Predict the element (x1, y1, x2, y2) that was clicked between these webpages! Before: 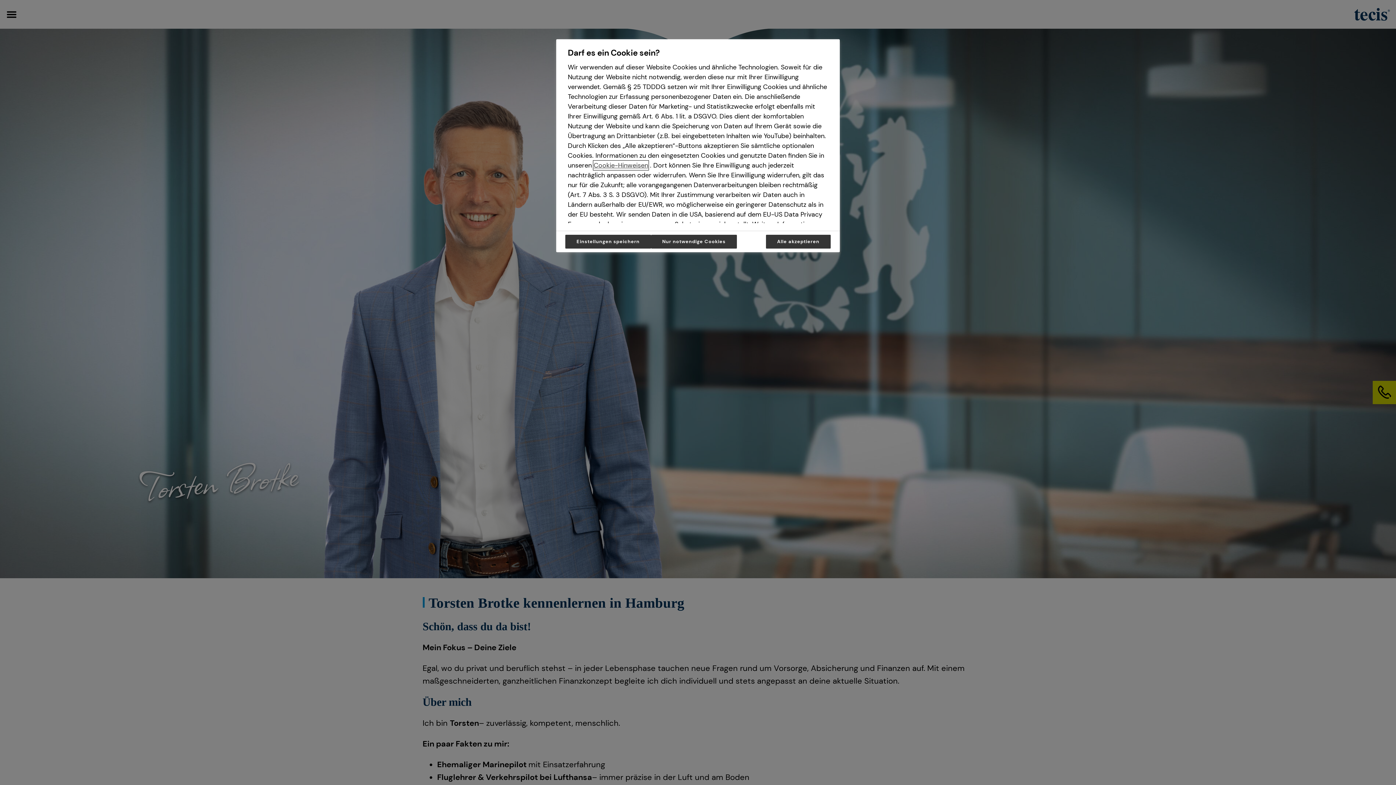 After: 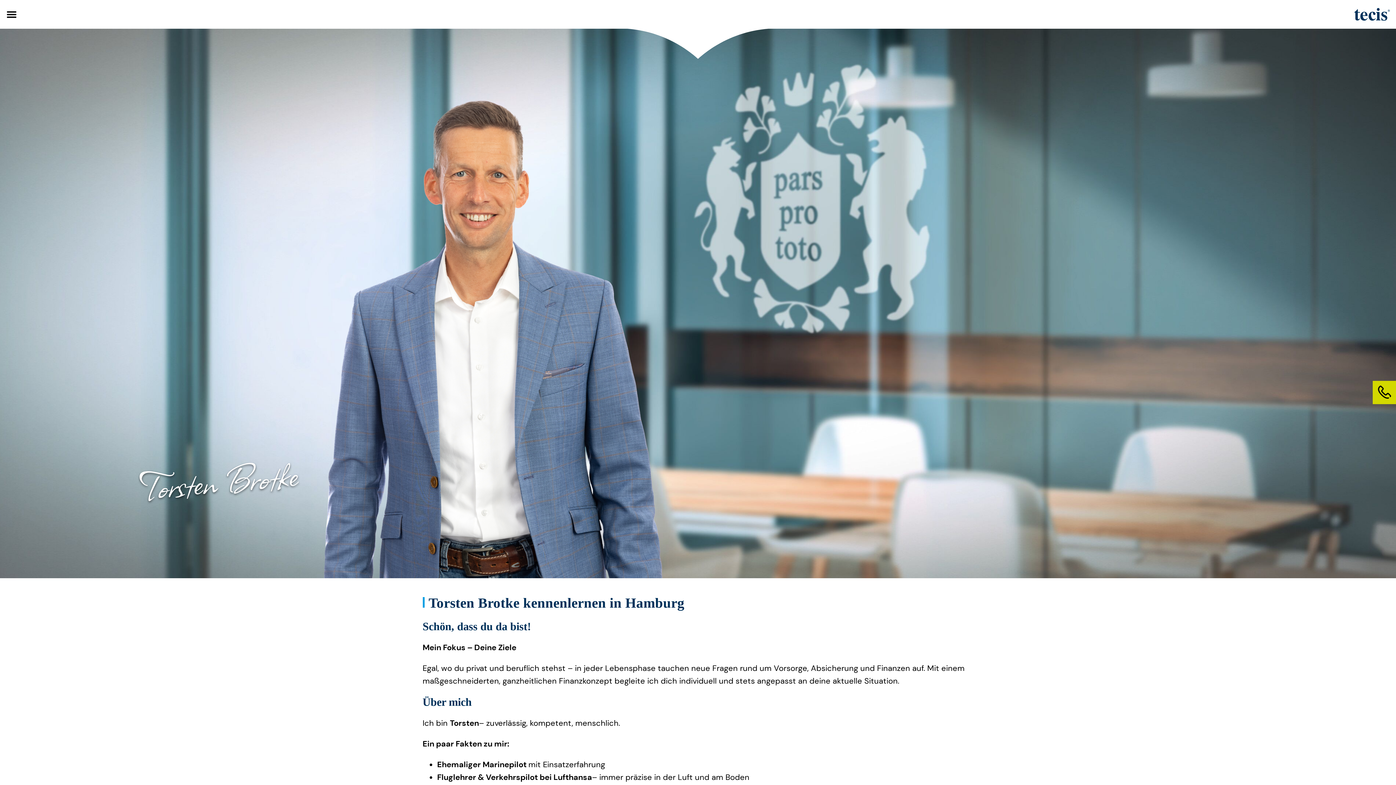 Action: bbox: (766, 234, 830, 248) label: Alle akzeptieren